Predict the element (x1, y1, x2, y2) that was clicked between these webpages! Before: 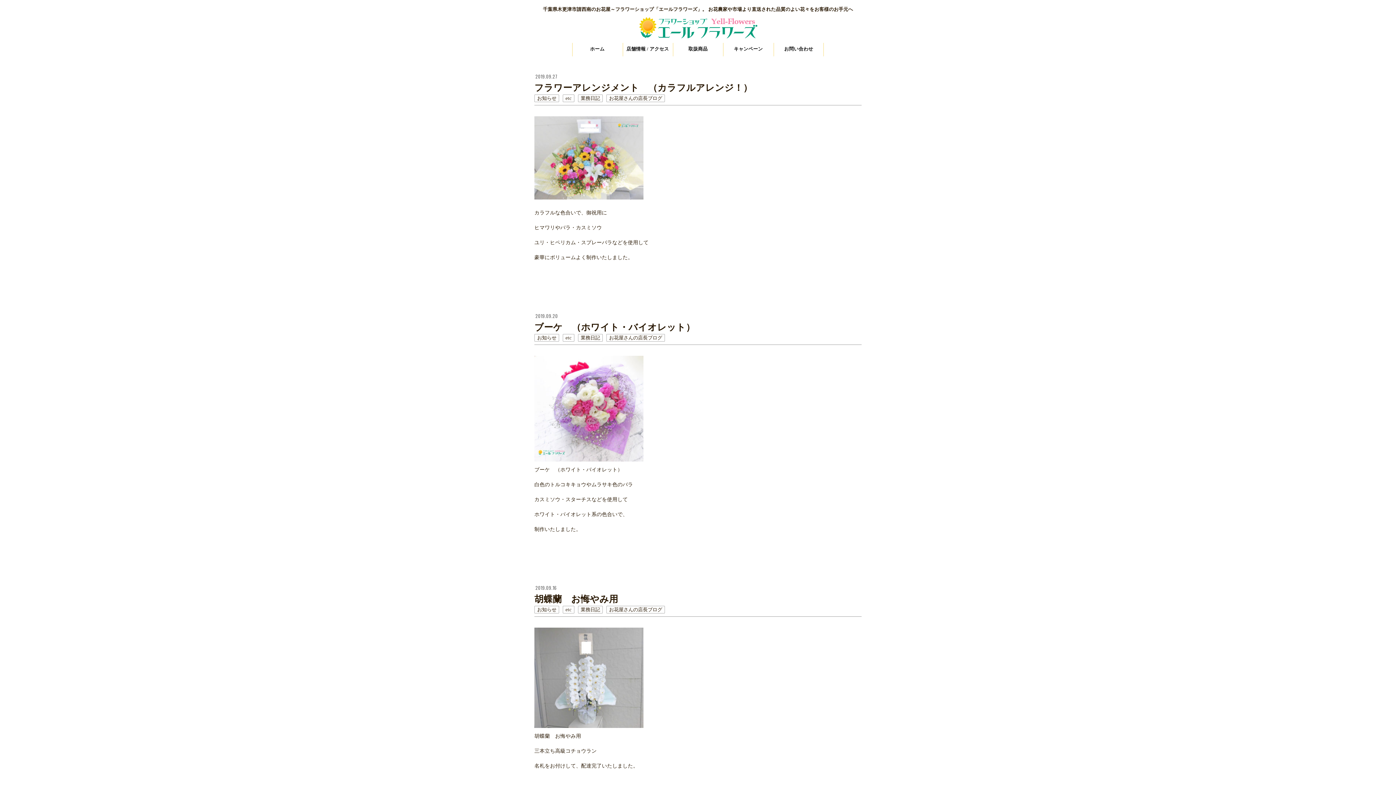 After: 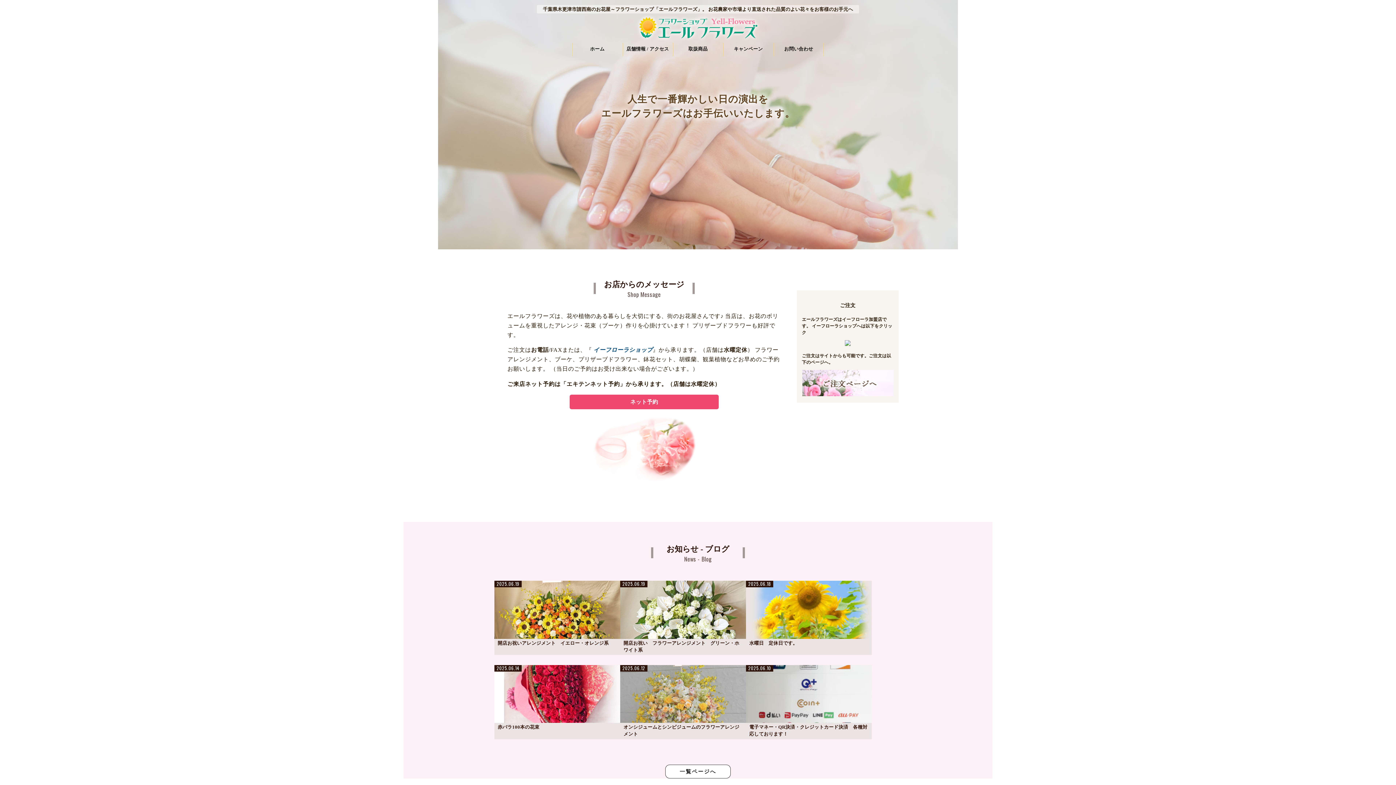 Action: bbox: (636, 36, 760, 41)